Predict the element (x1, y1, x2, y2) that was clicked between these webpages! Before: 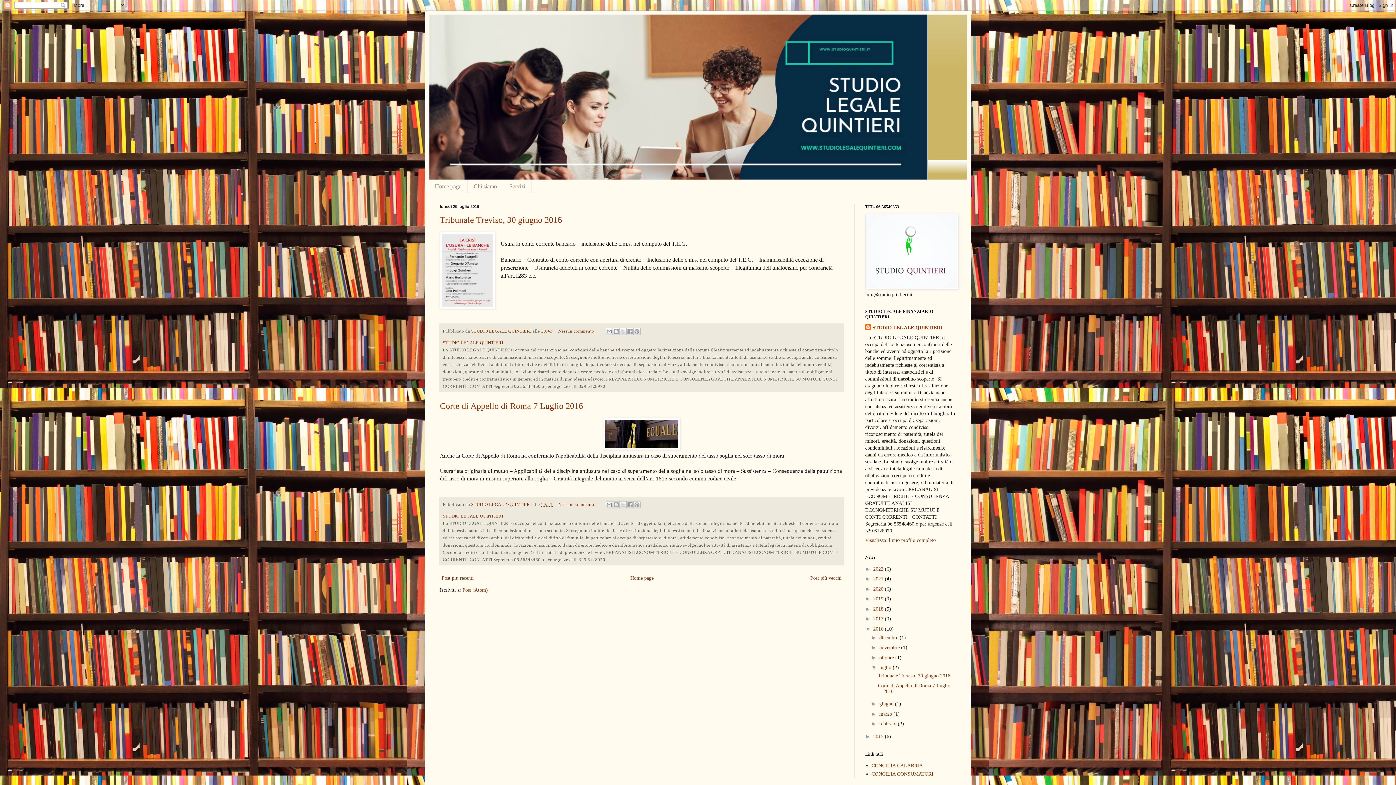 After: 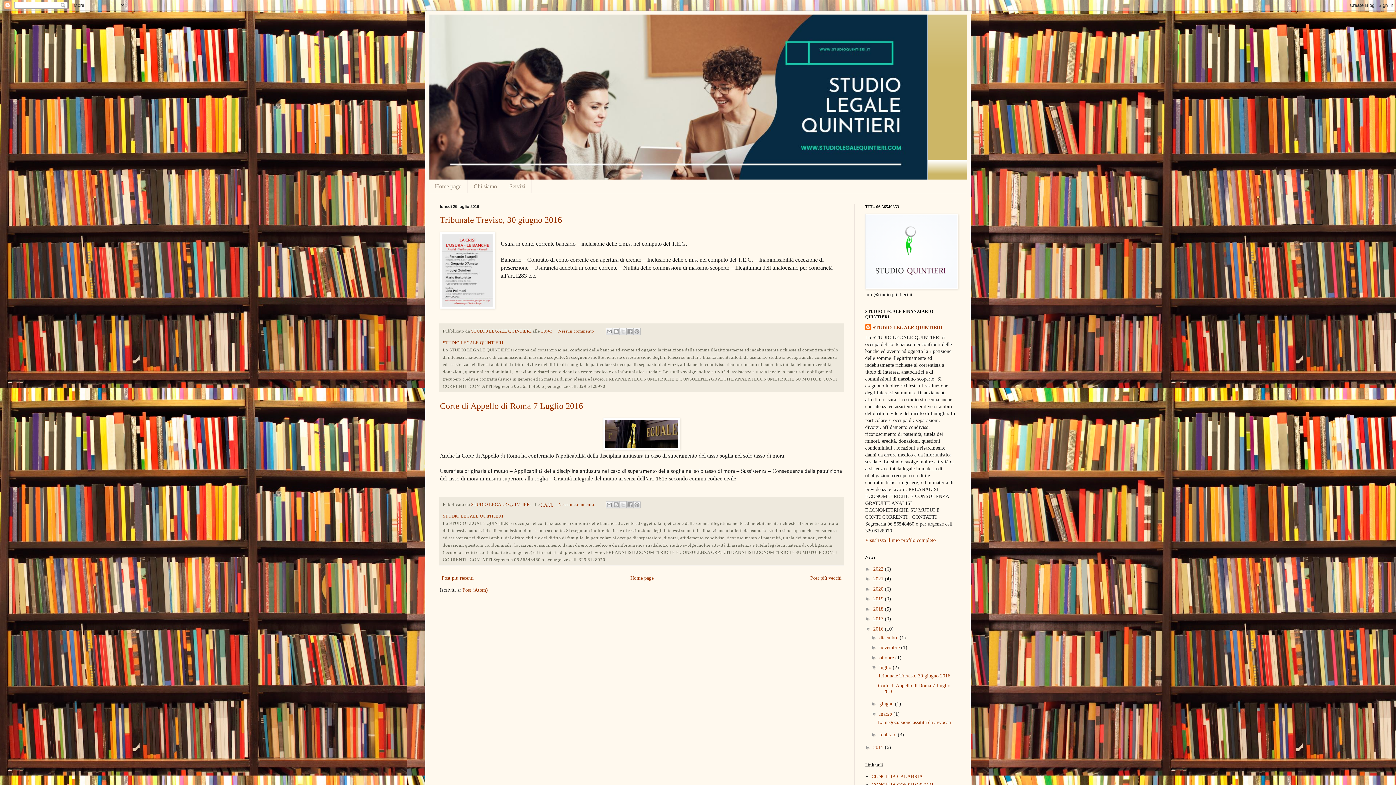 Action: bbox: (871, 711, 879, 716) label: ►  